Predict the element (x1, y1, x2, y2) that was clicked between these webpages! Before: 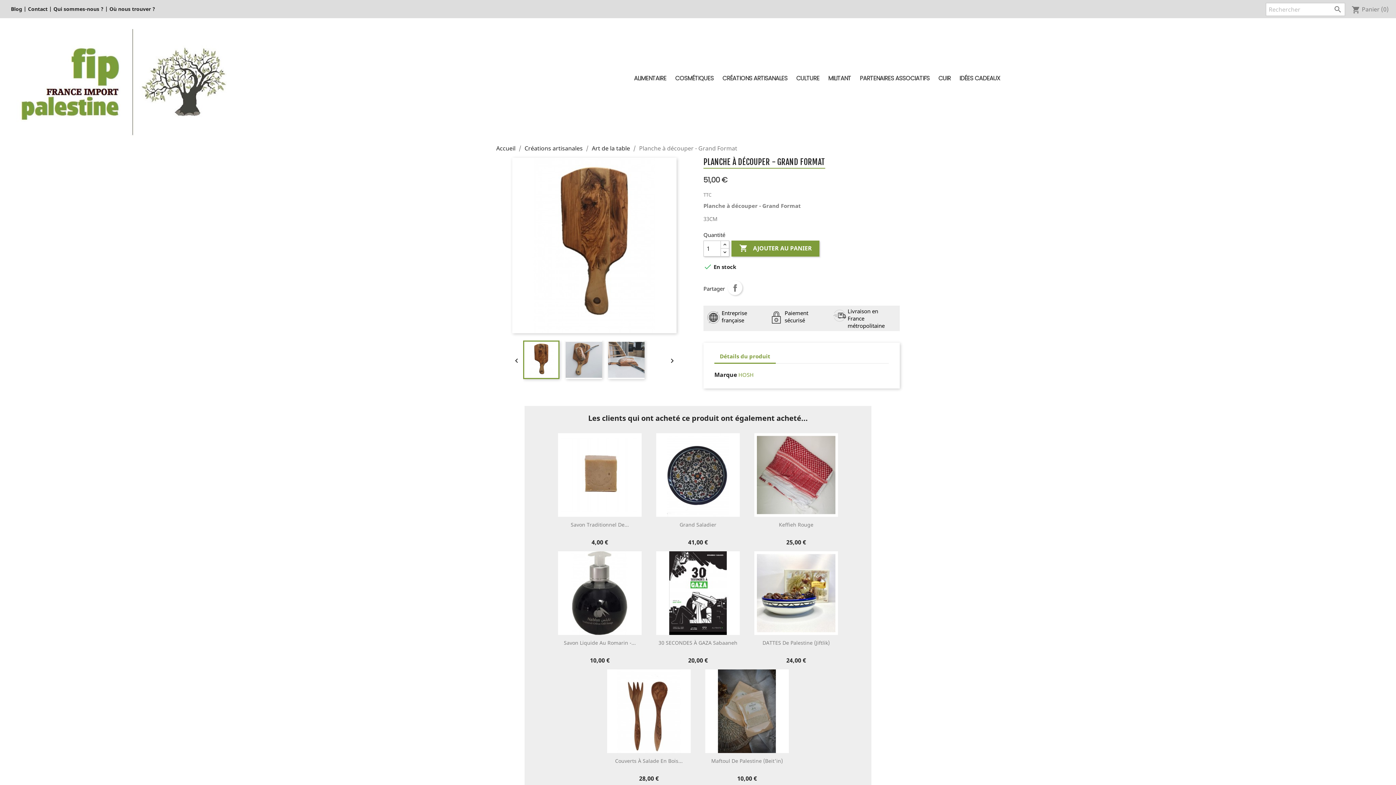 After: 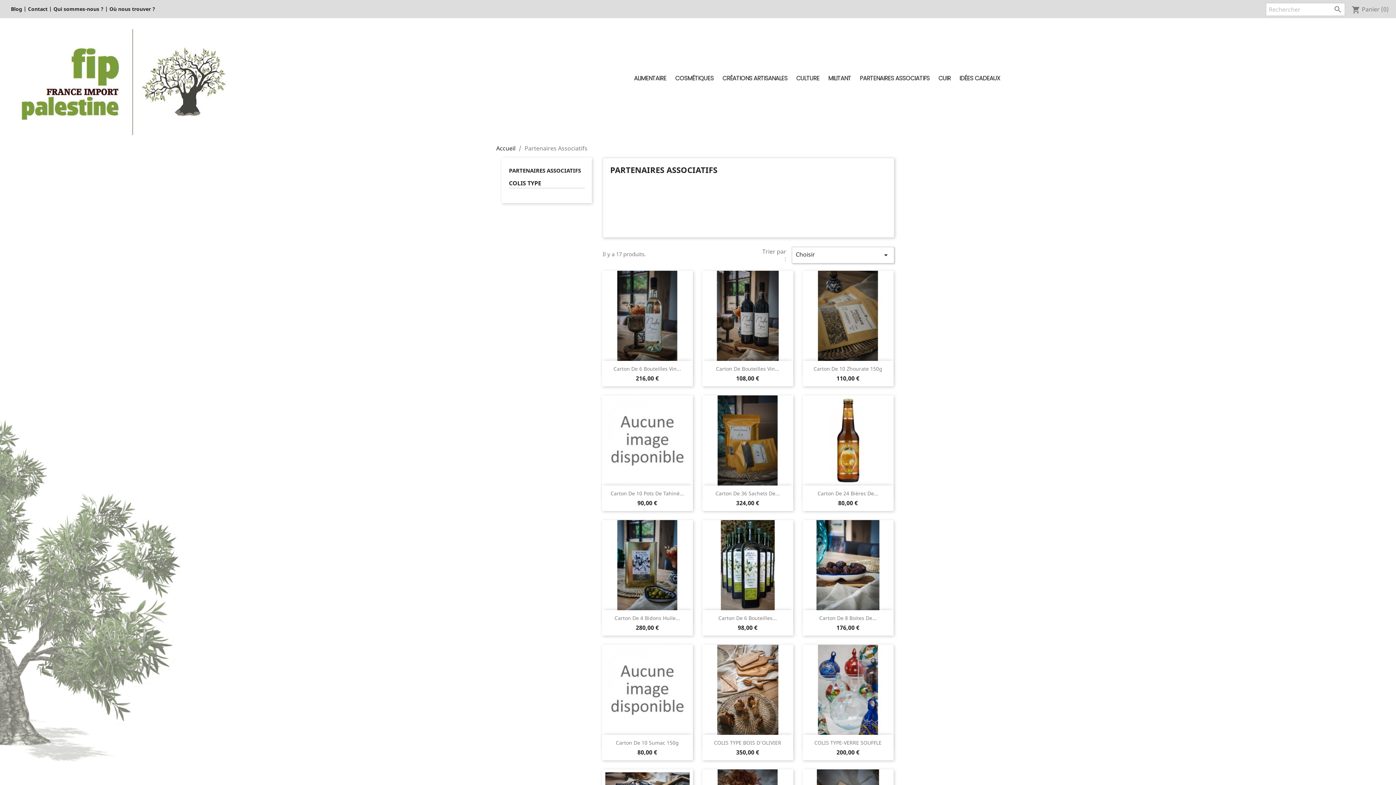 Action: bbox: (856, 73, 933, 84) label: PARTENAIRES ASSOCIATIFS